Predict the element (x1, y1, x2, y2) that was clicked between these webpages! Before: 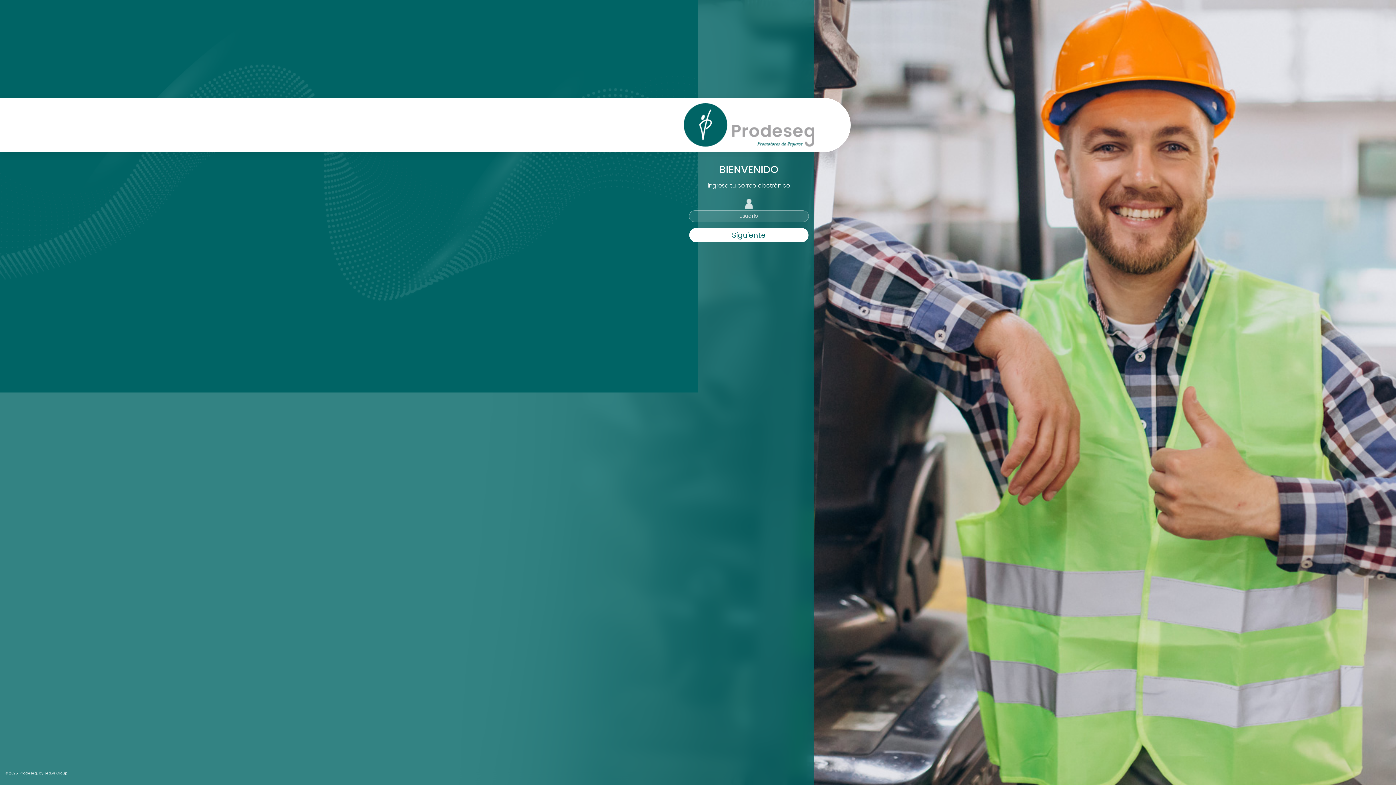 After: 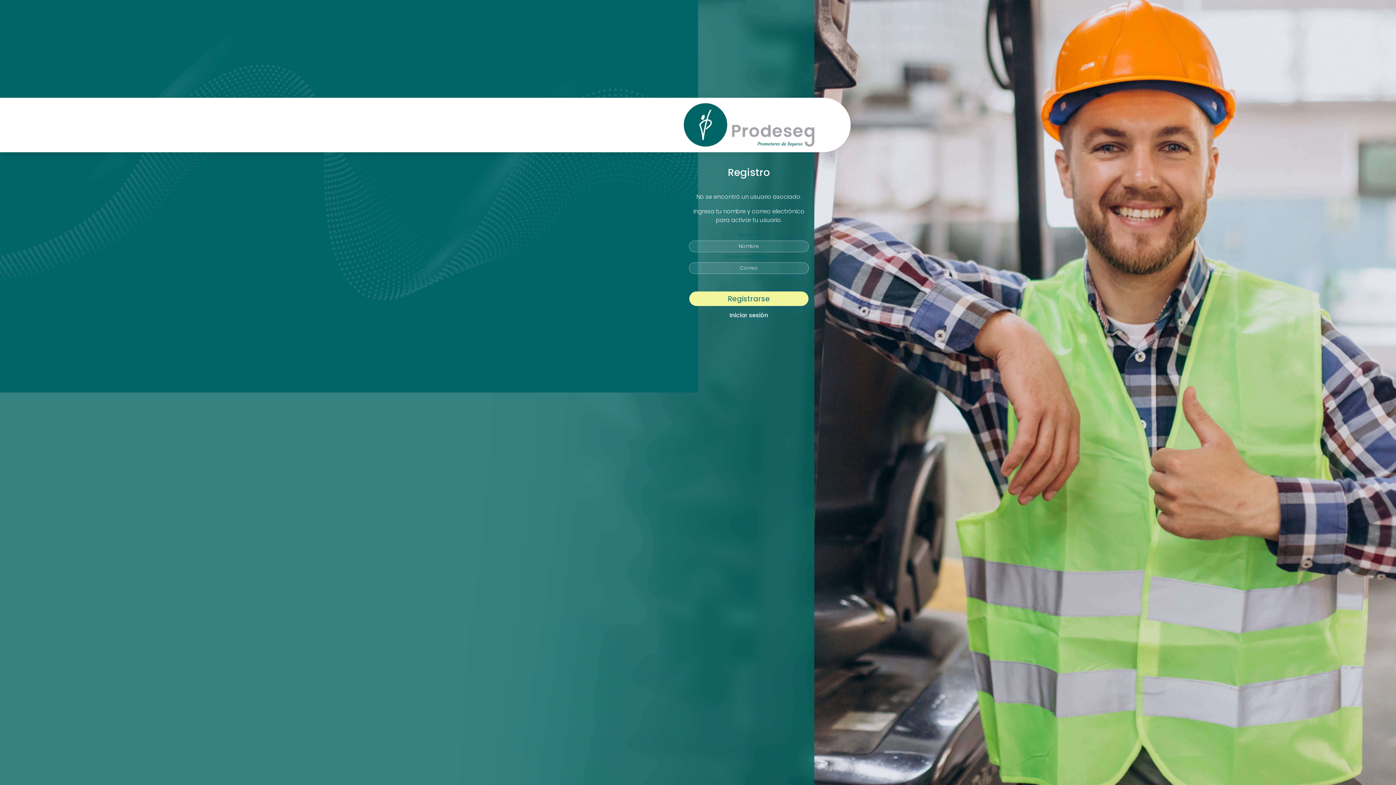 Action: label: Siguiente bbox: (689, 228, 808, 242)